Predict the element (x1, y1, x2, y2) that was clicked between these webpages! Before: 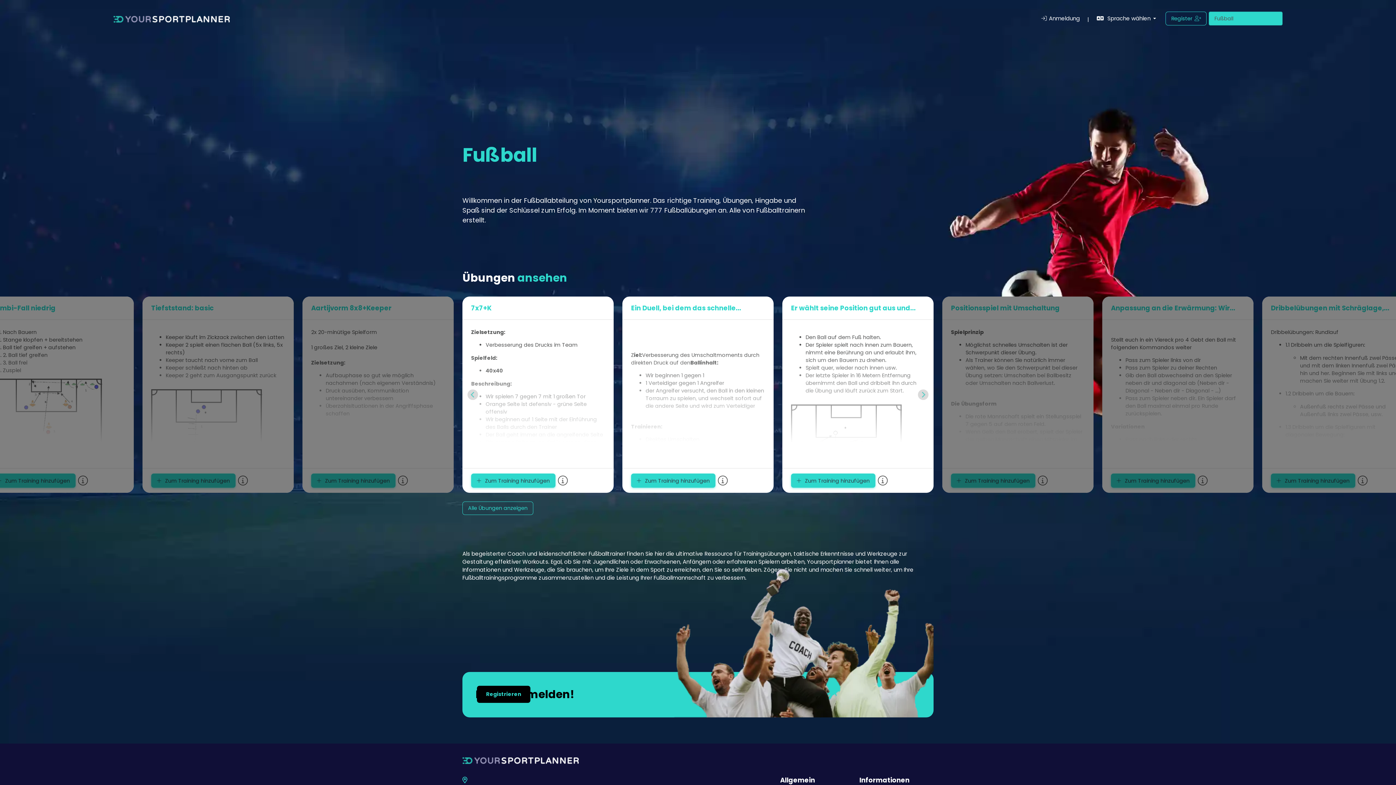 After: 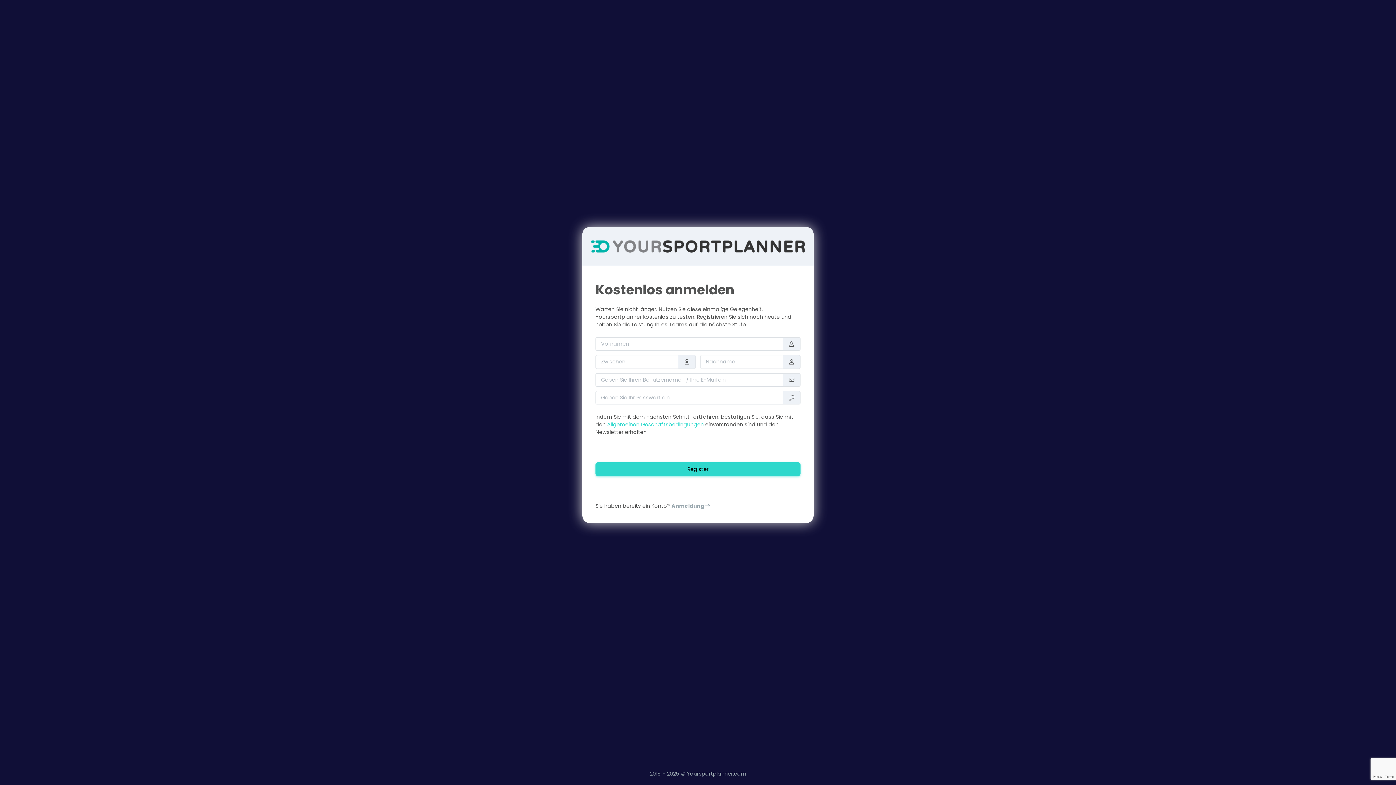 Action: label: Register bbox: (1165, 11, 1206, 25)